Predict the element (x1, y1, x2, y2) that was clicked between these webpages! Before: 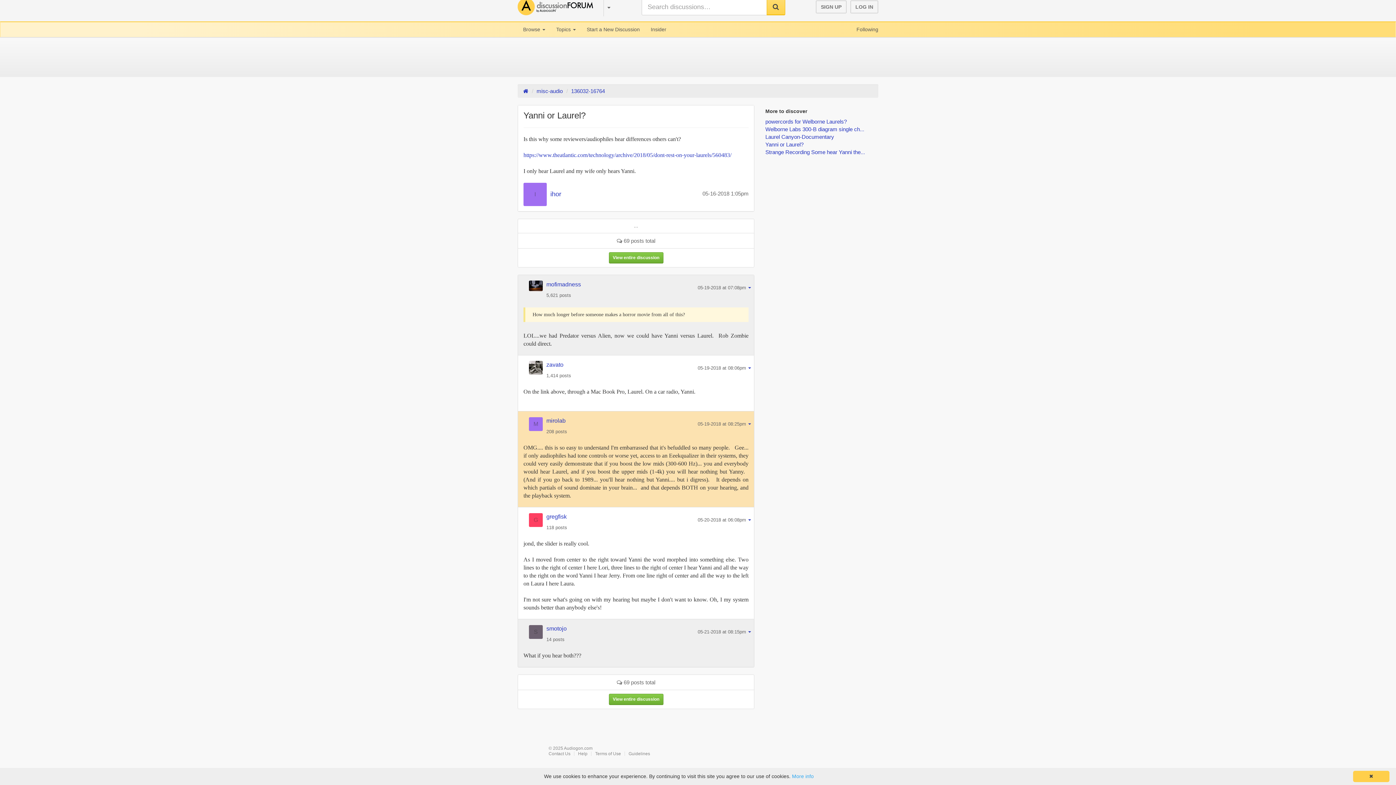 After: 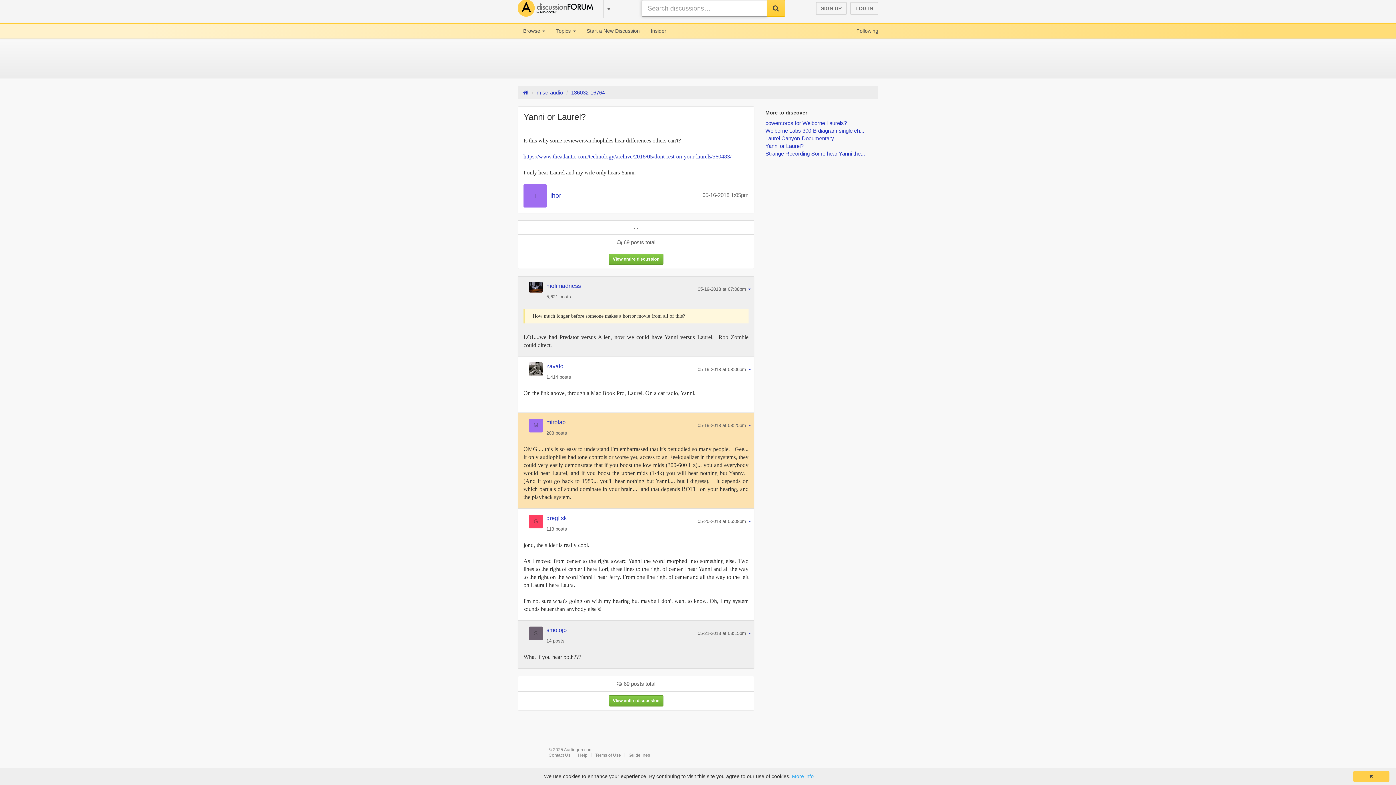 Action: bbox: (766, -1, 785, 15)